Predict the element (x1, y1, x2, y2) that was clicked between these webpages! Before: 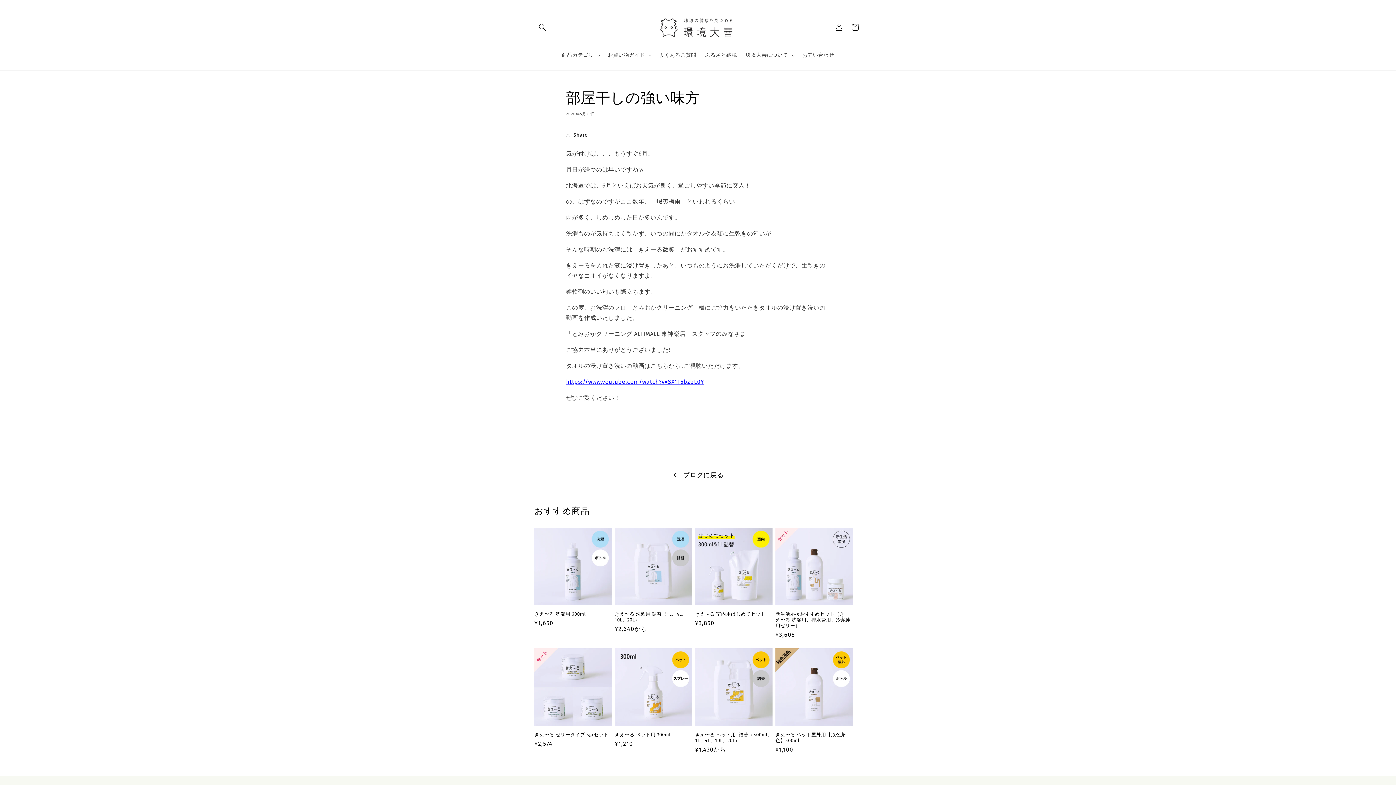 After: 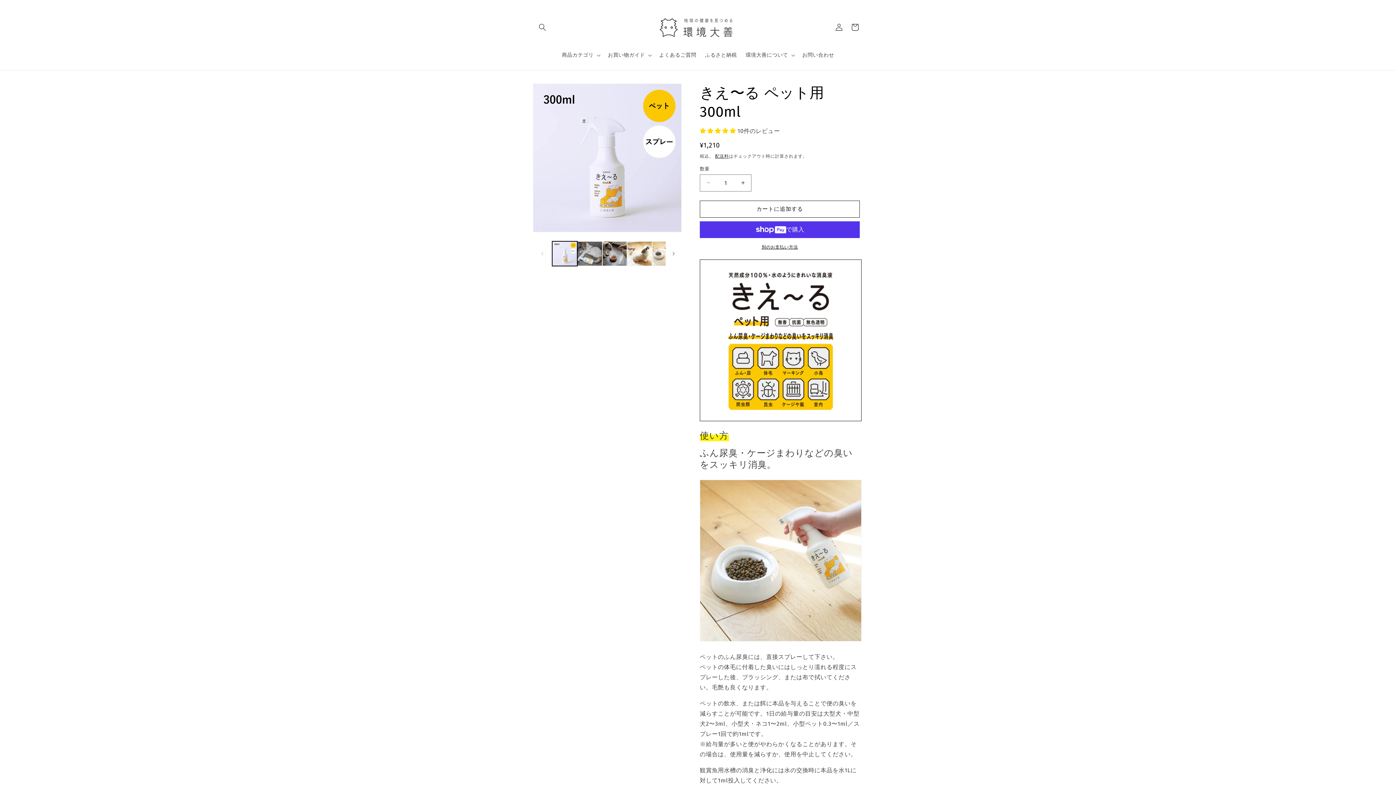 Action: label: きえ〜る ペット用 300ml bbox: (614, 732, 692, 738)